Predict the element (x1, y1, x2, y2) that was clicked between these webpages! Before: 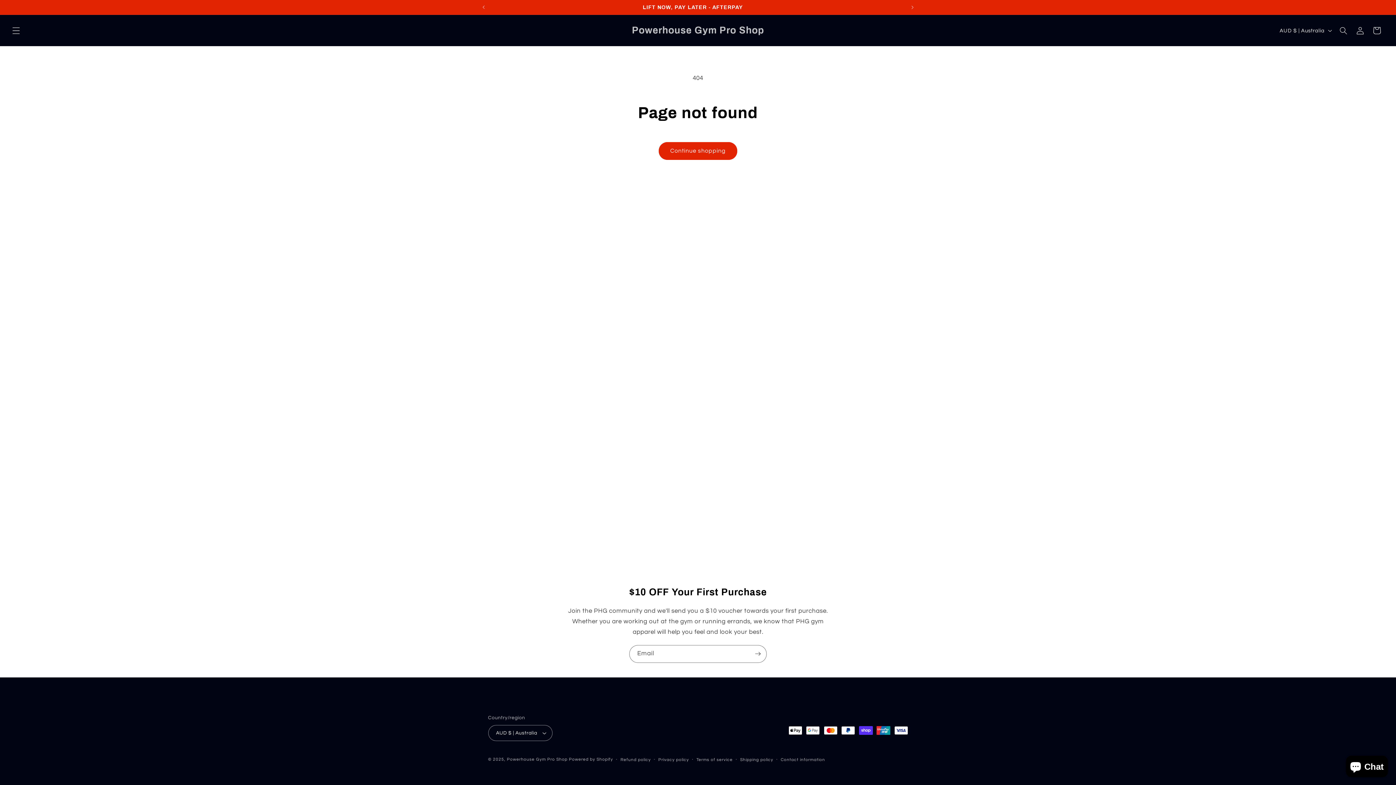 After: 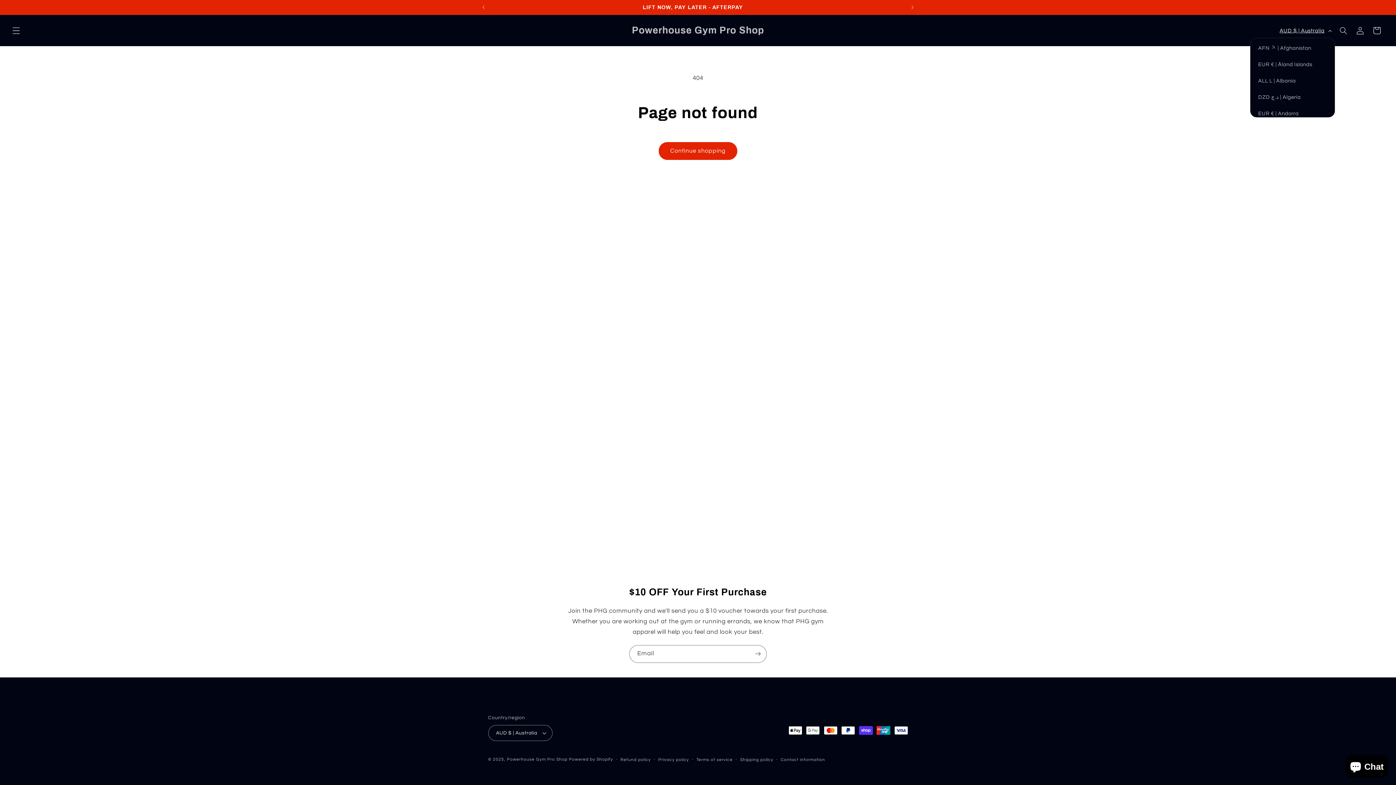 Action: bbox: (1275, 23, 1335, 37) label: AUD $ | Australia